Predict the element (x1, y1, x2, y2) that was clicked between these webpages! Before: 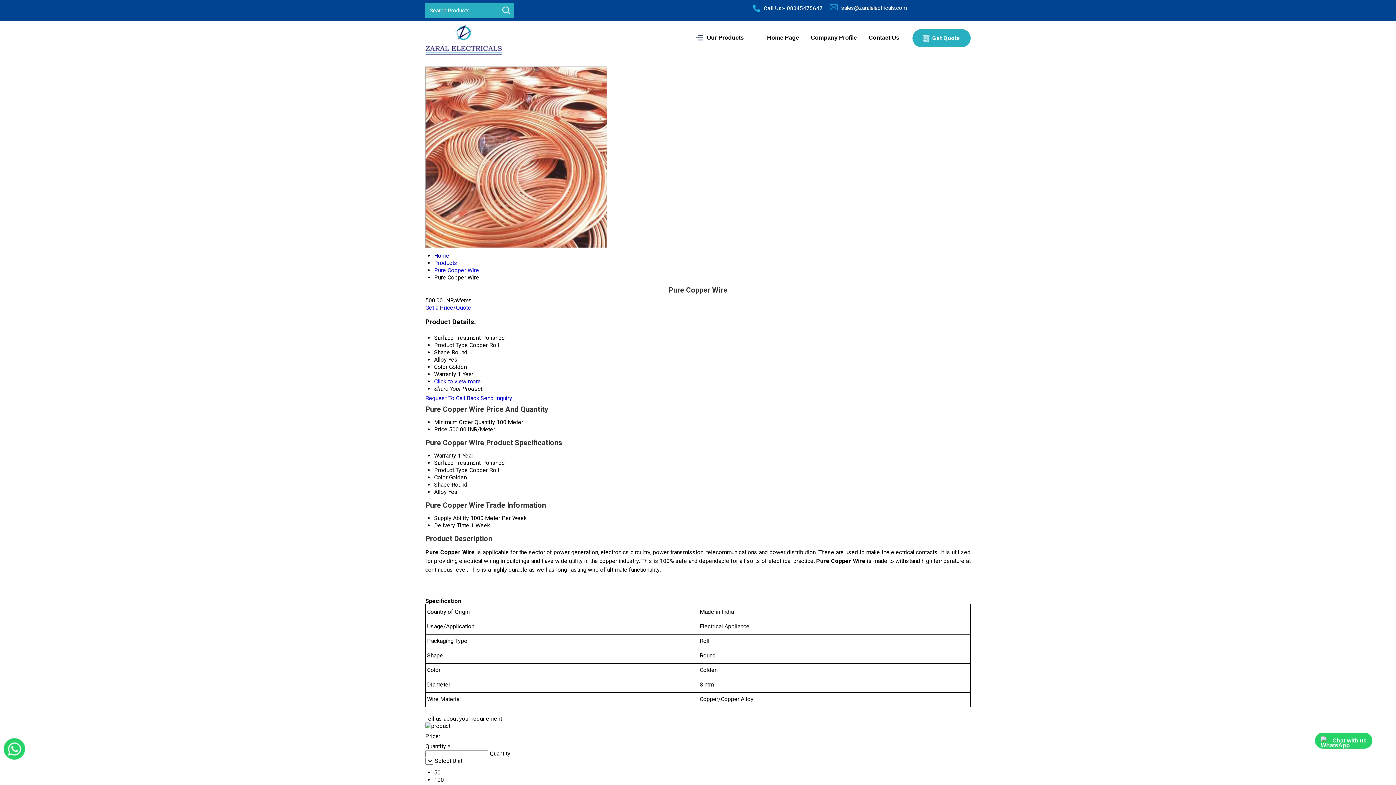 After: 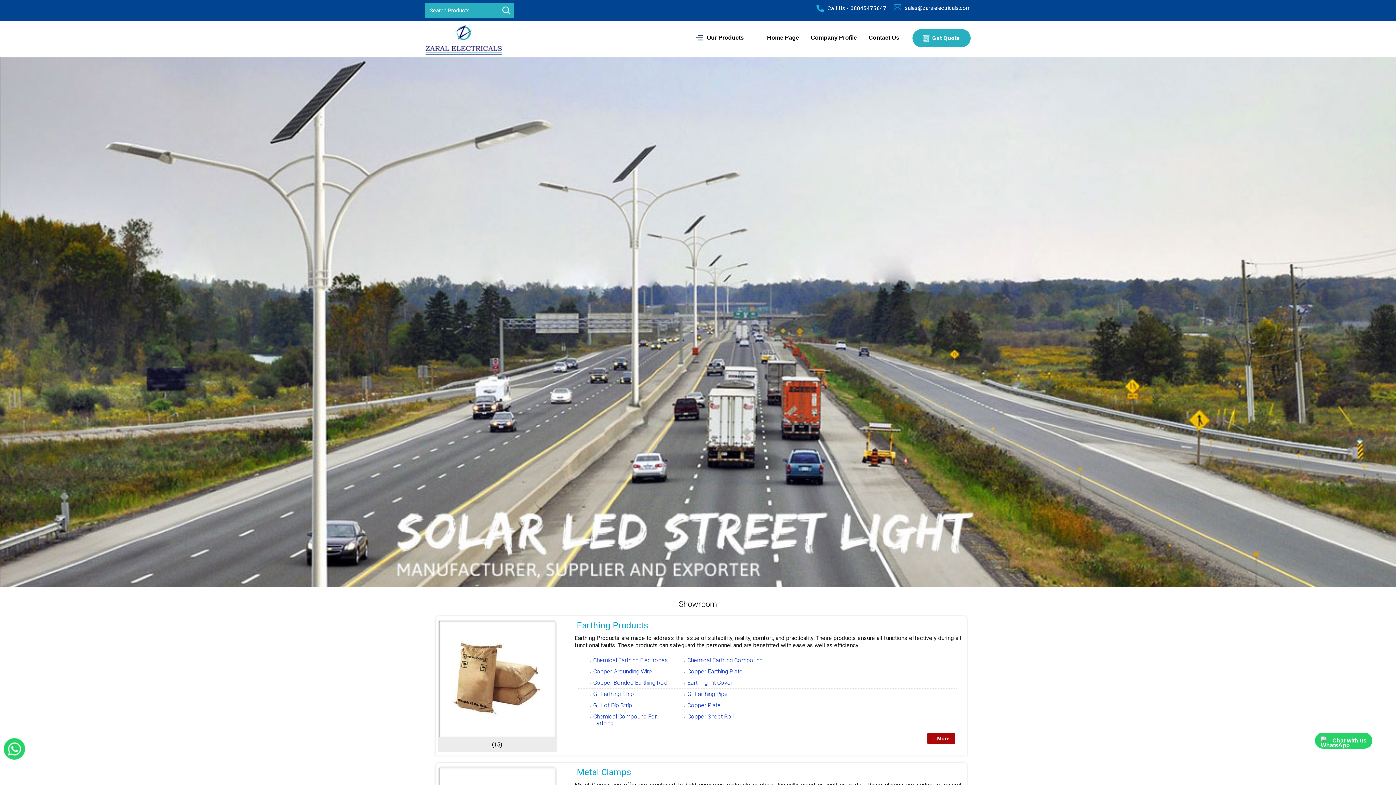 Action: bbox: (434, 259, 457, 266) label: Products